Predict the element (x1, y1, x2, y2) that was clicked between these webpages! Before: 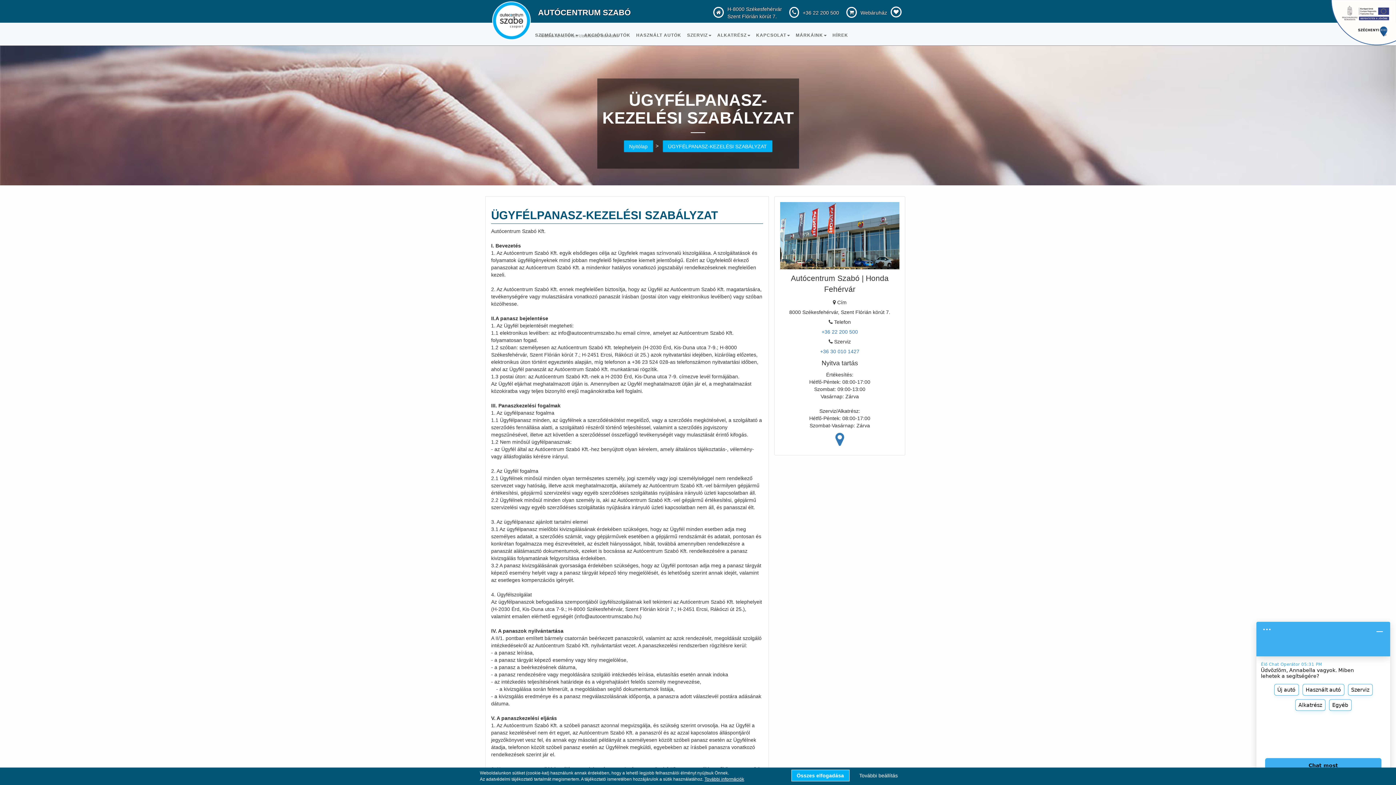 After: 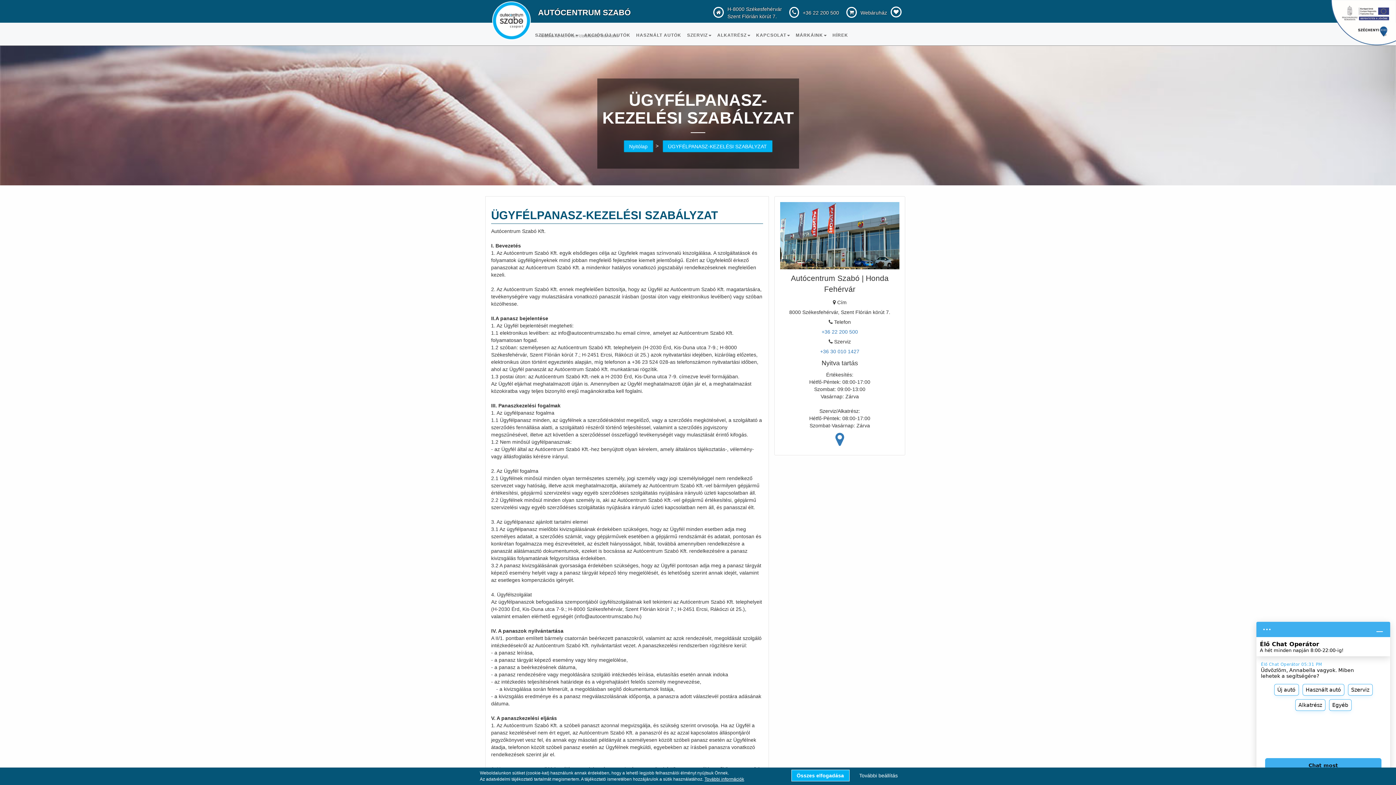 Action: bbox: (704, 777, 744, 782) label: További információk